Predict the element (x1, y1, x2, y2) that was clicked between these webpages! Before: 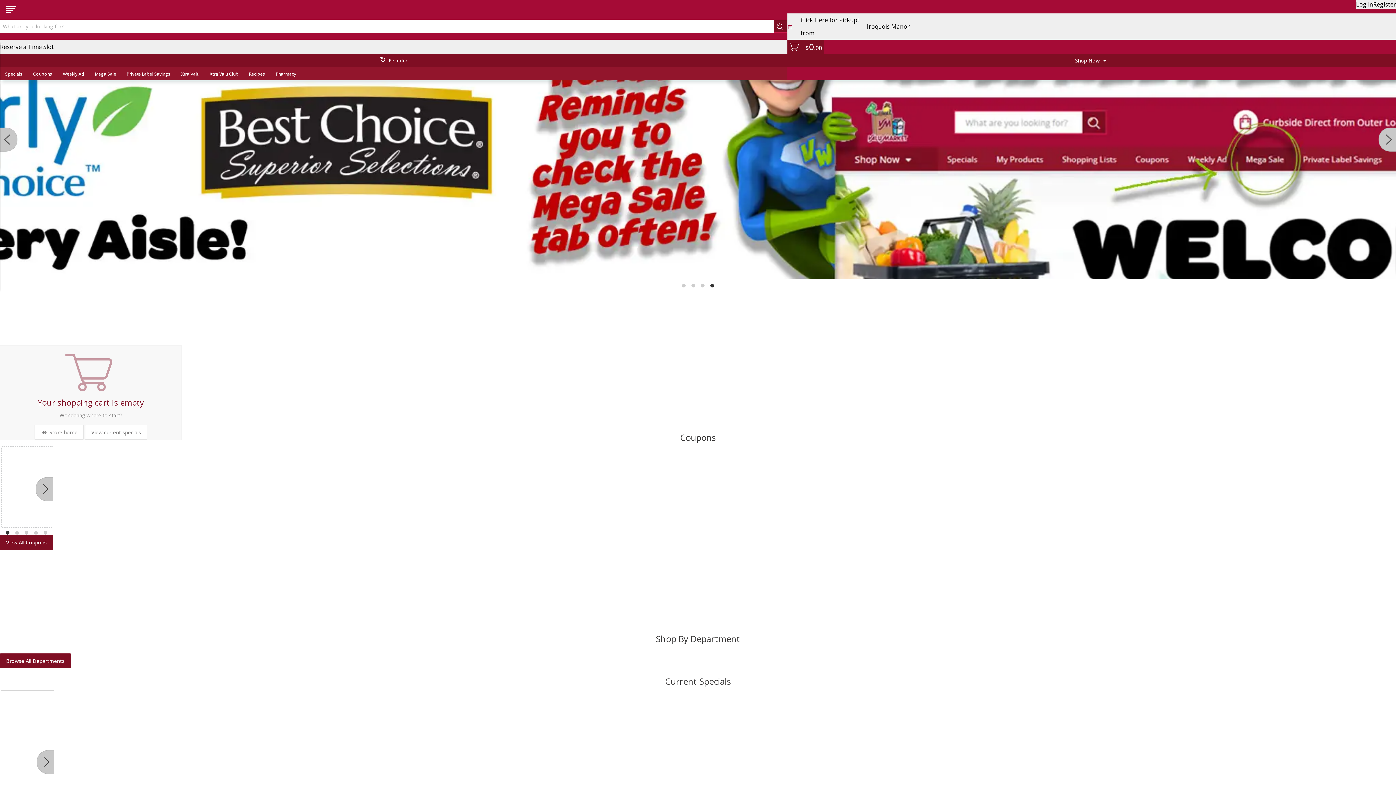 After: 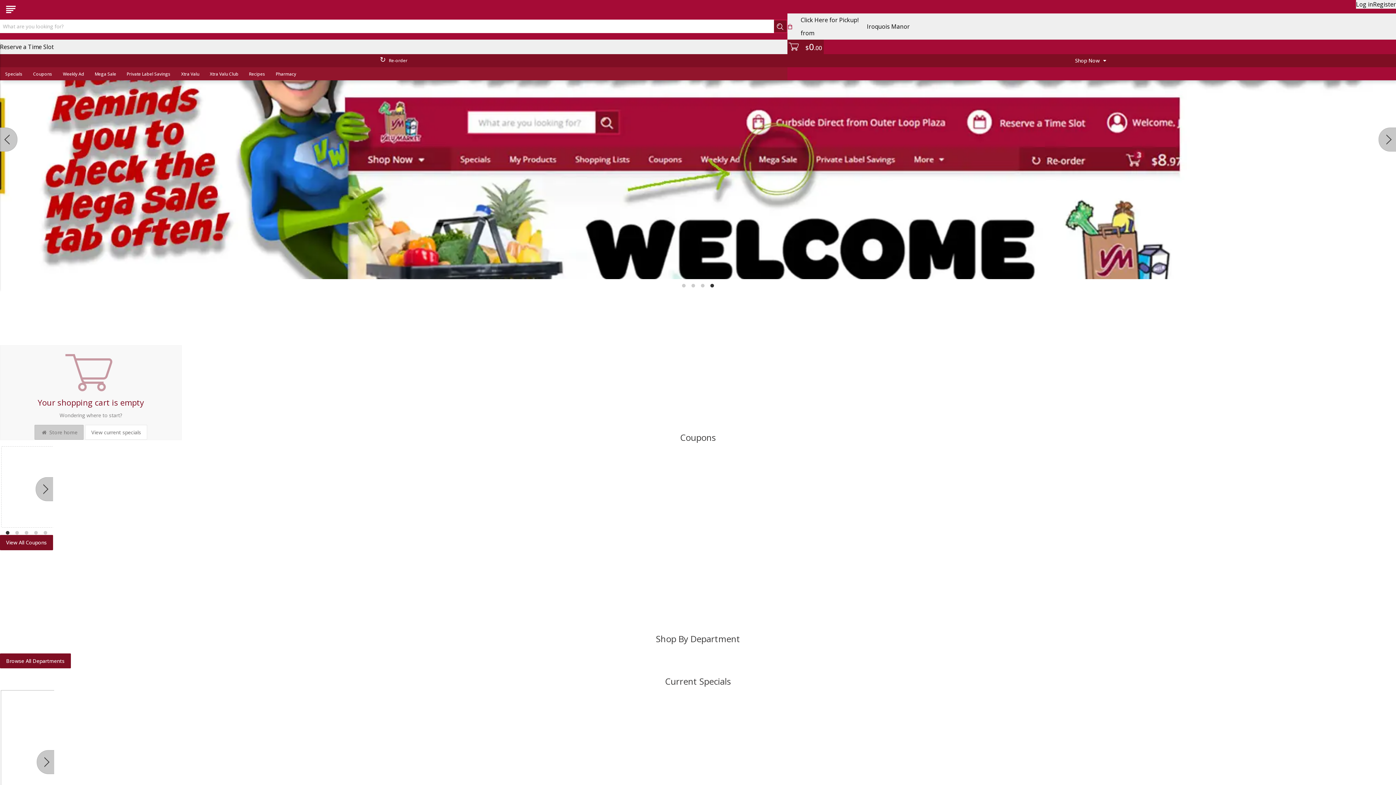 Action: label:  Store home bbox: (34, 79, 83, 94)